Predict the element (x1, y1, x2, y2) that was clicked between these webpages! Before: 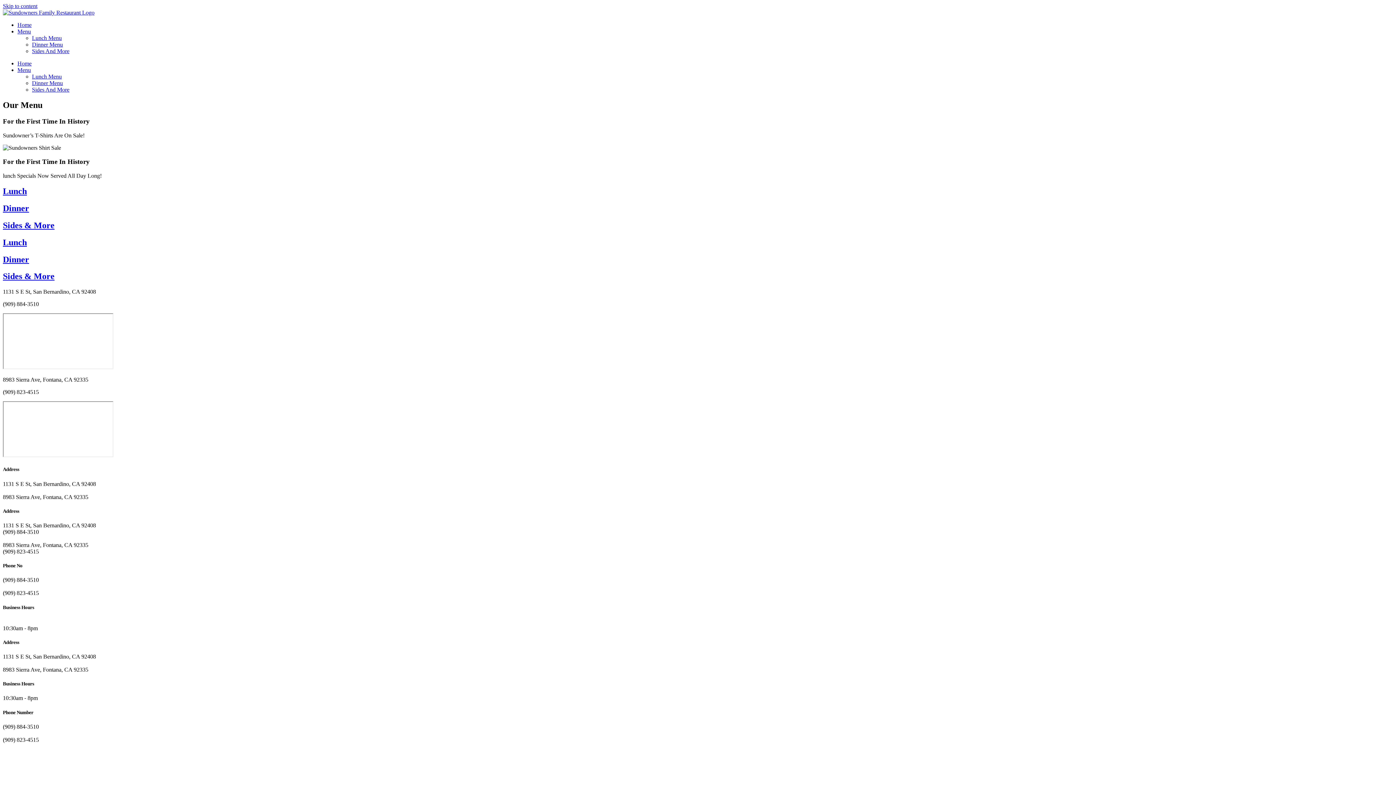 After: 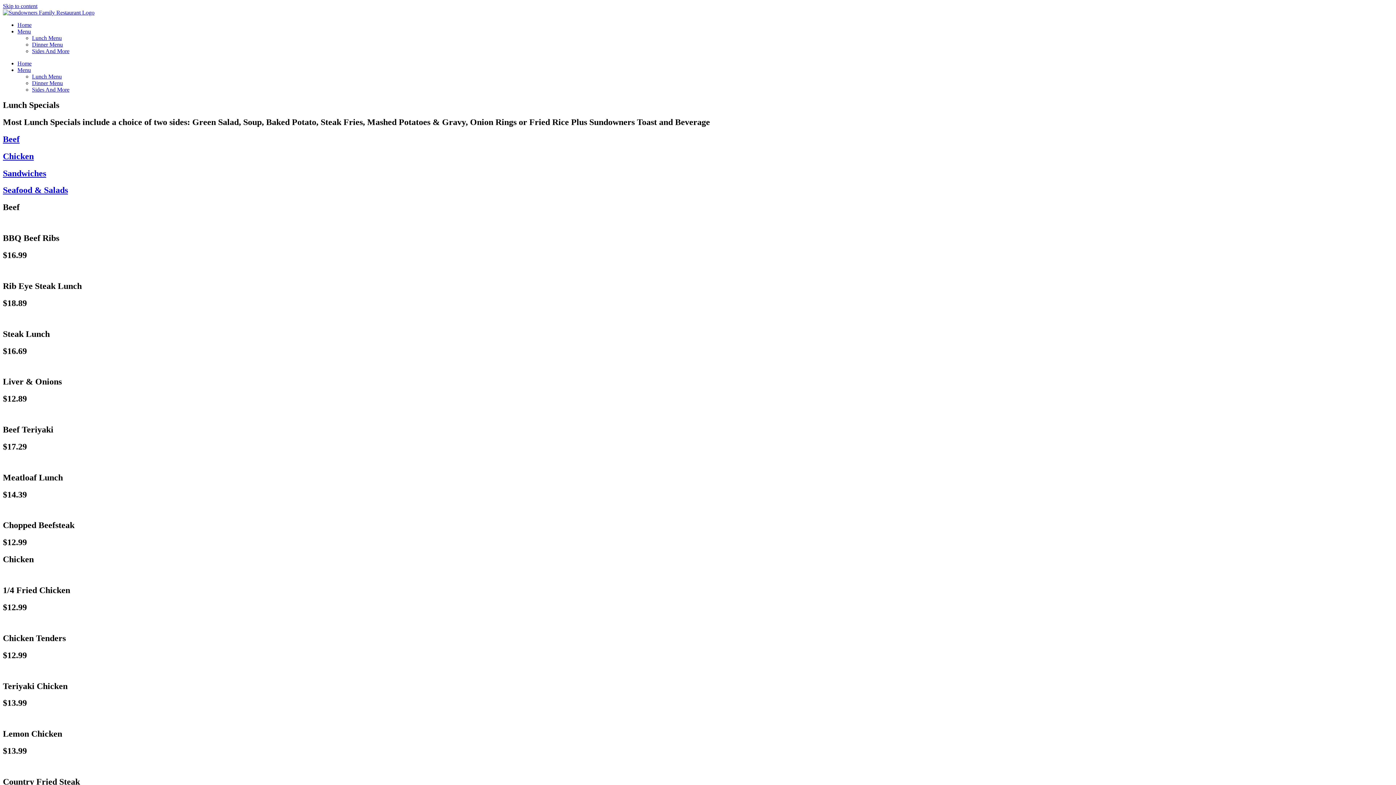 Action: label: Lunch Menu bbox: (32, 34, 61, 41)